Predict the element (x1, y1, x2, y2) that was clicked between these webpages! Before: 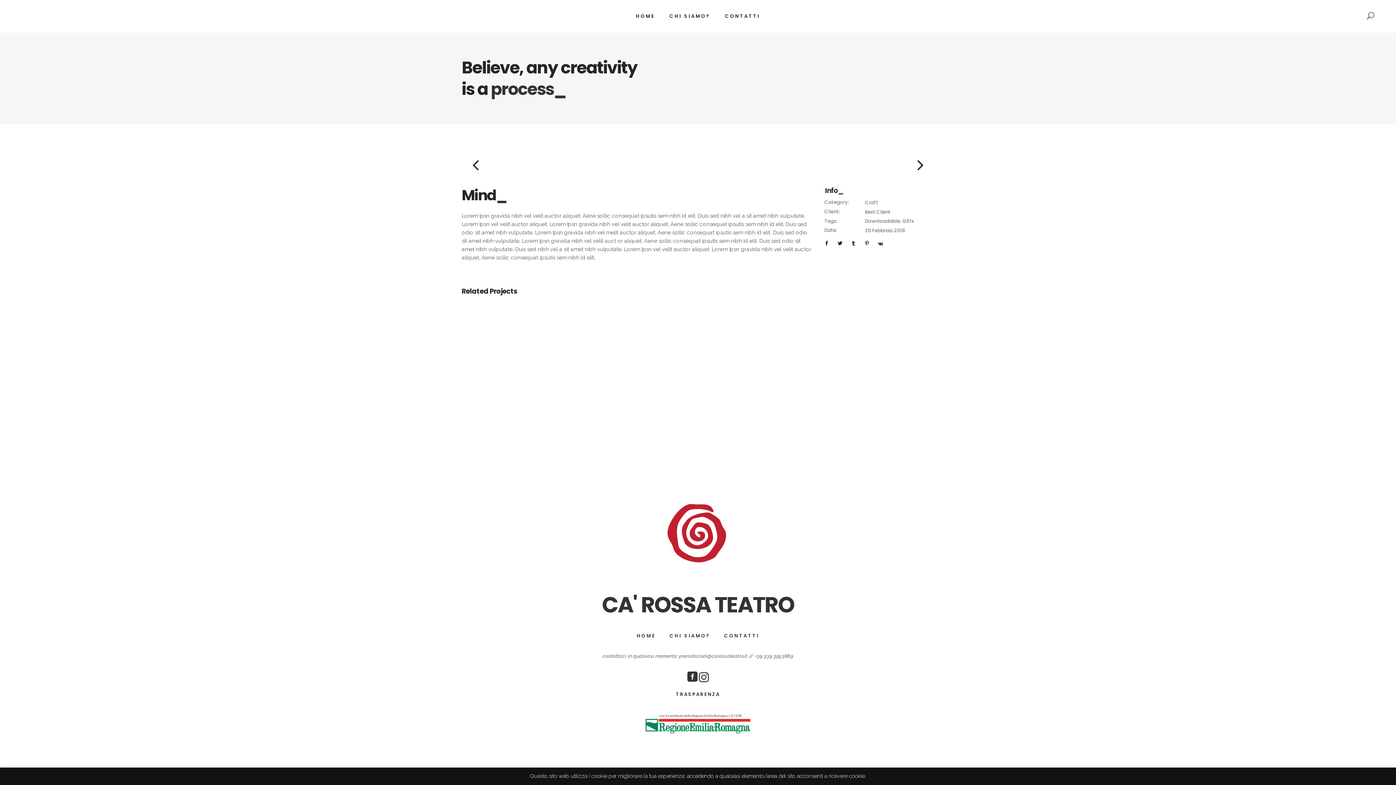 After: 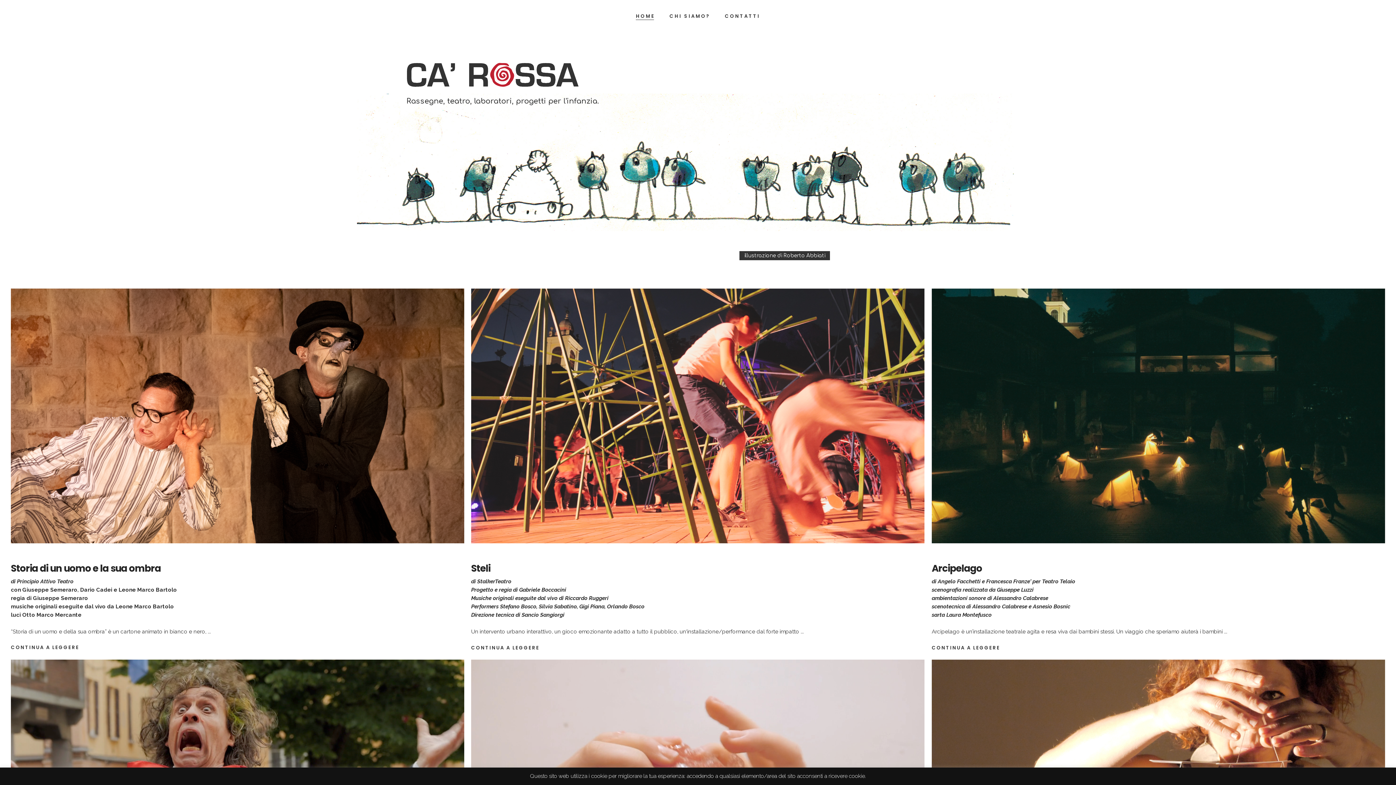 Action: bbox: (628, 0, 662, 32) label: HOME